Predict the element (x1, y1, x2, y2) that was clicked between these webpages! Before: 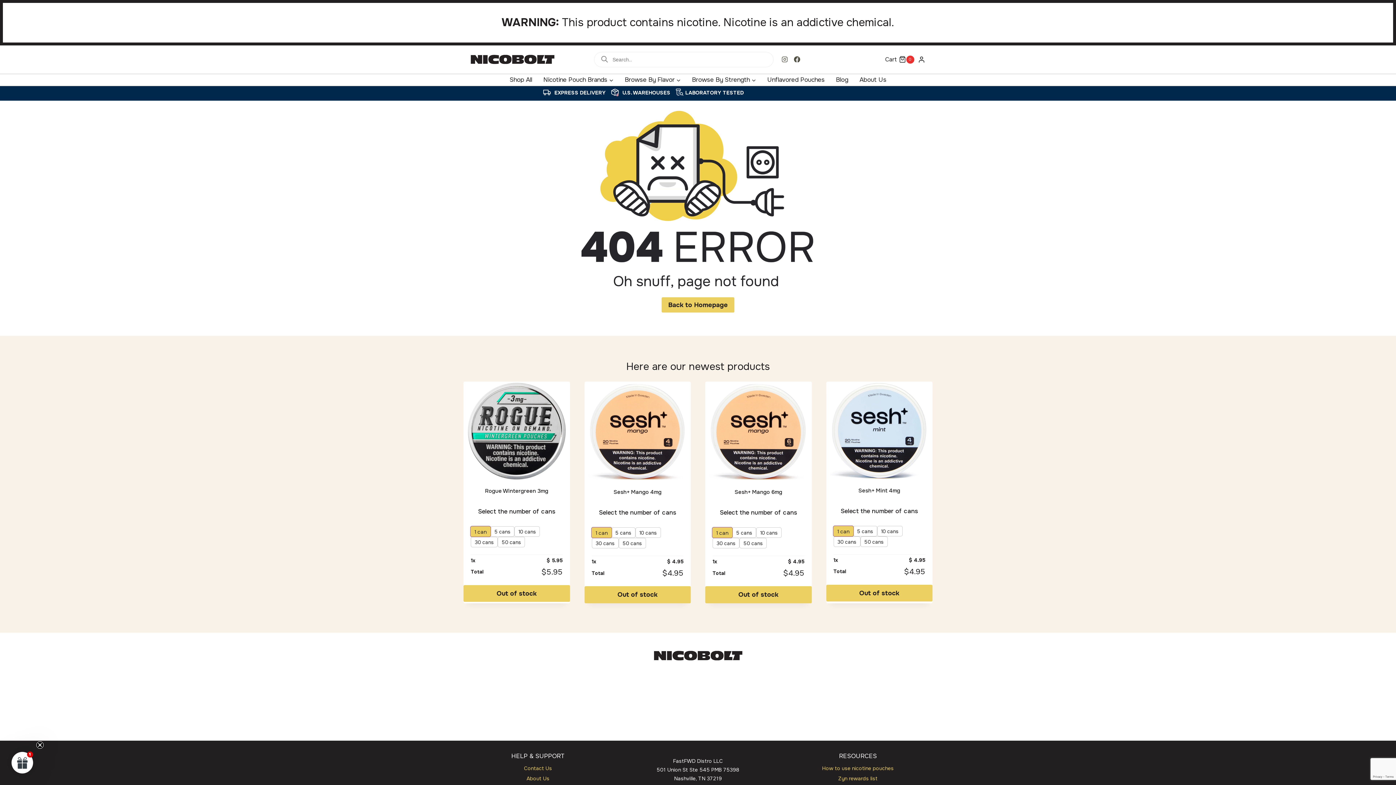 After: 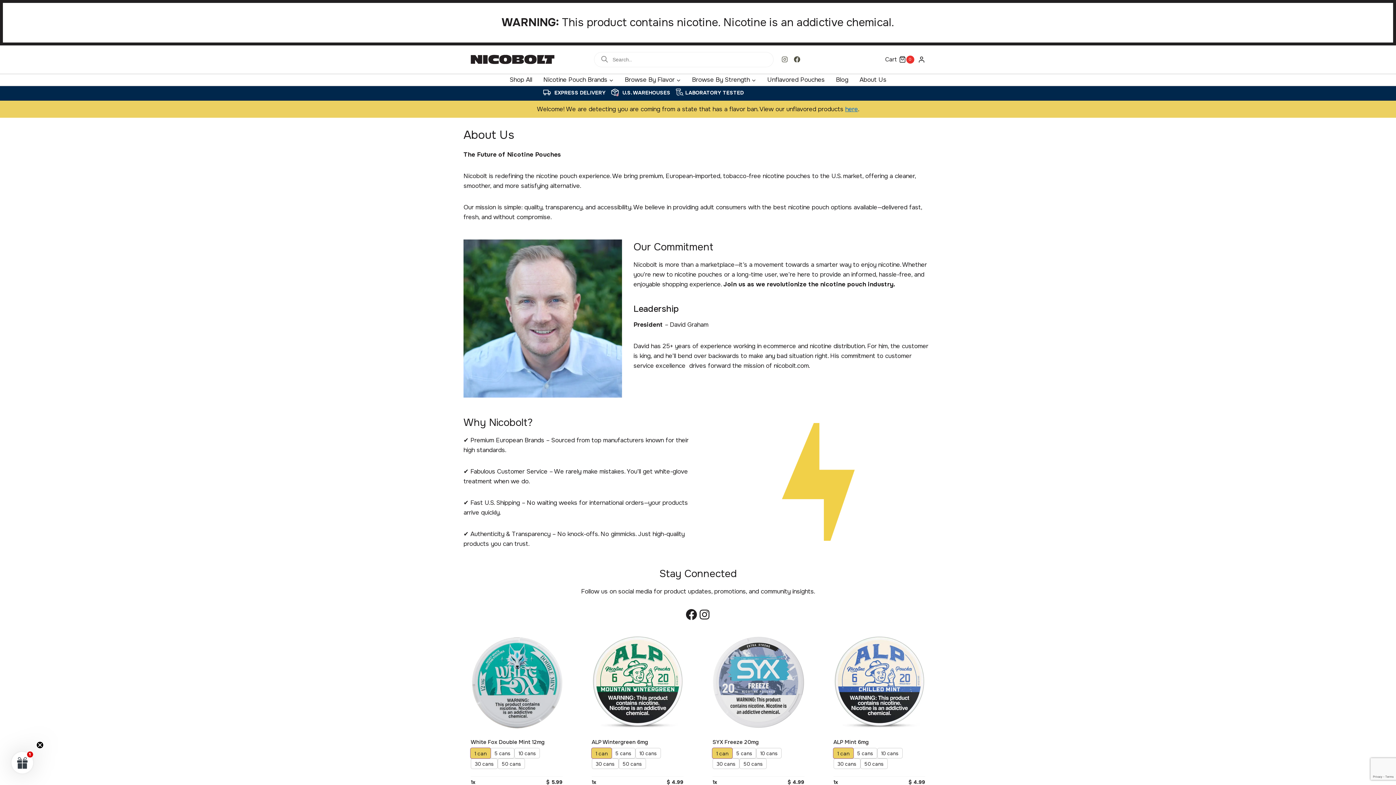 Action: bbox: (854, 75, 892, 84) label: About Us